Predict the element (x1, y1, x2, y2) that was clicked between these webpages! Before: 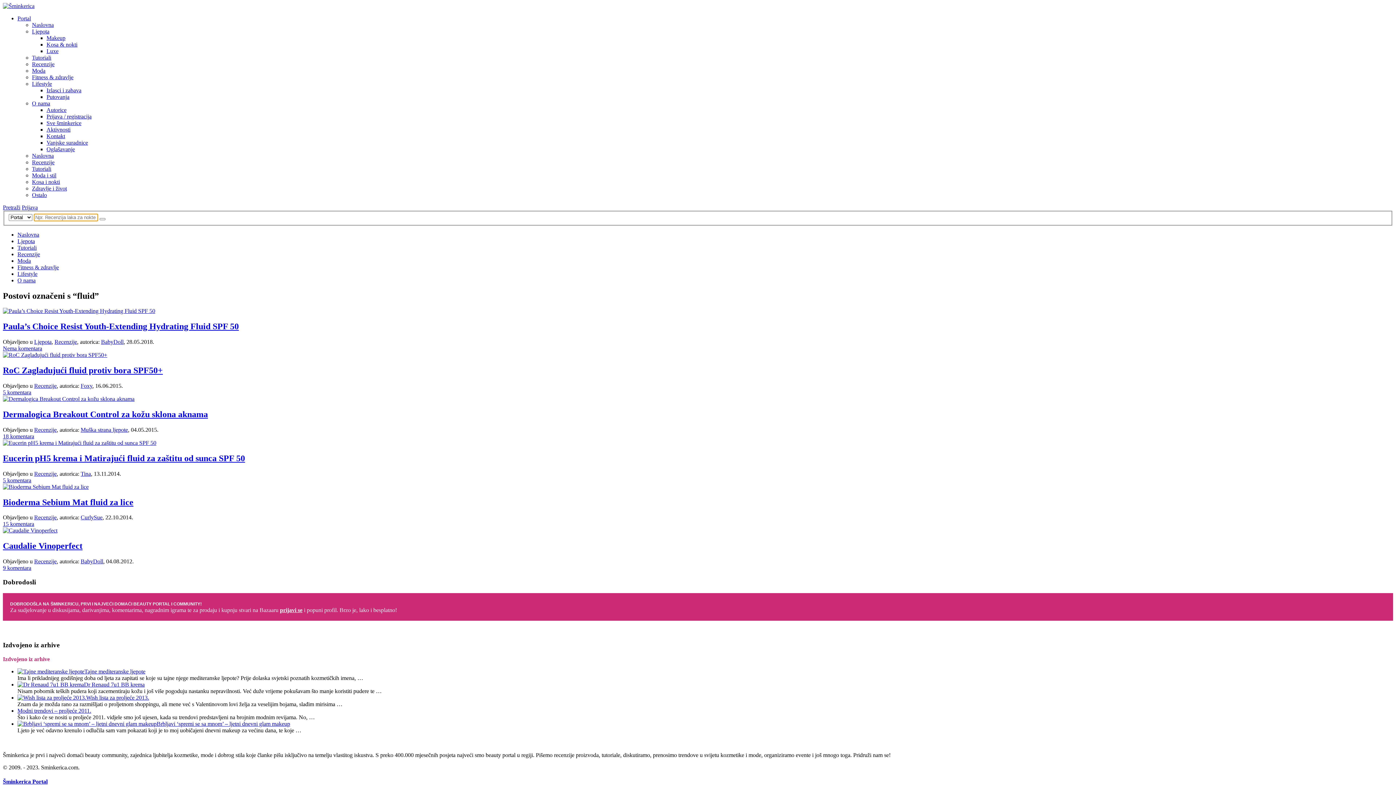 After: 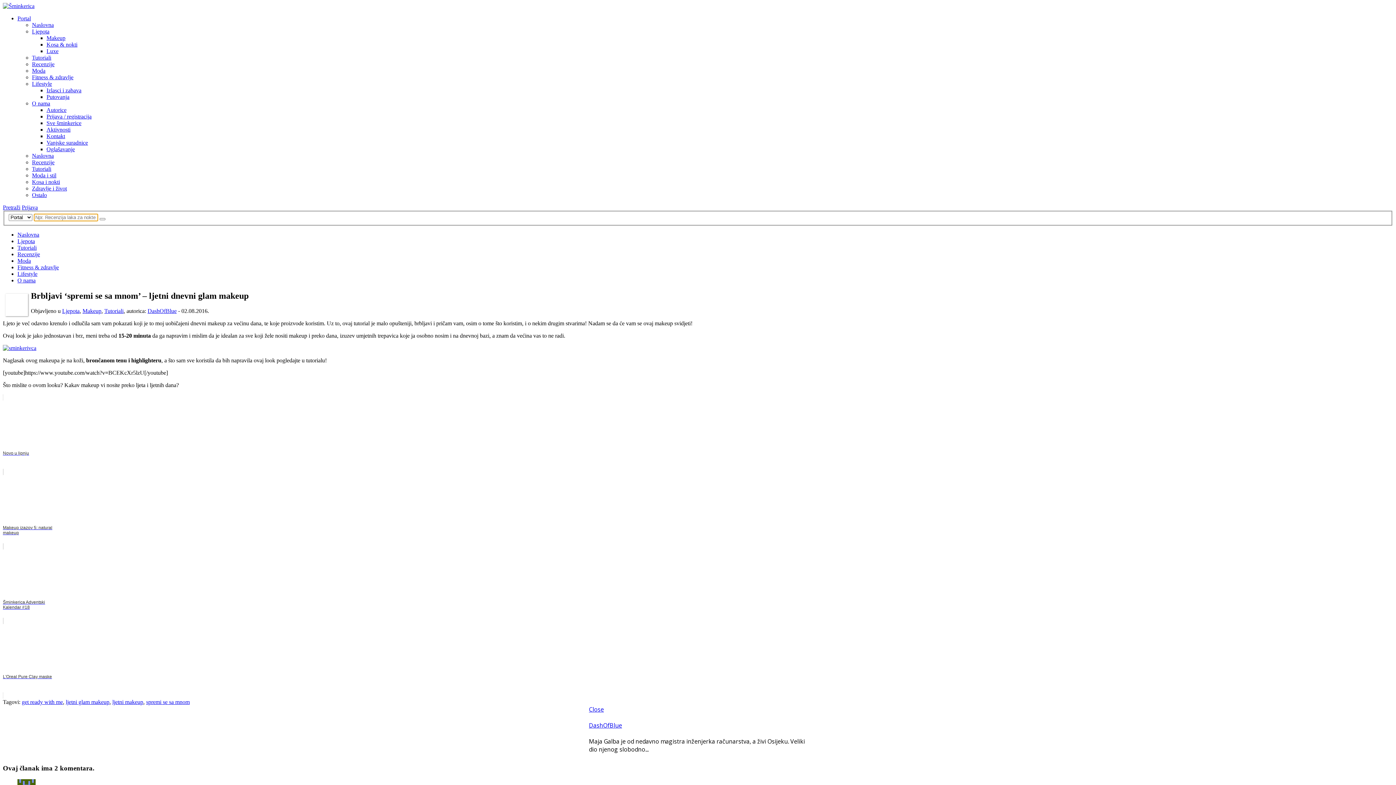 Action: bbox: (156, 721, 290, 727) label: Brbljavi ‘spremi se sa mnom’ – ljetni dnevni glam makeup